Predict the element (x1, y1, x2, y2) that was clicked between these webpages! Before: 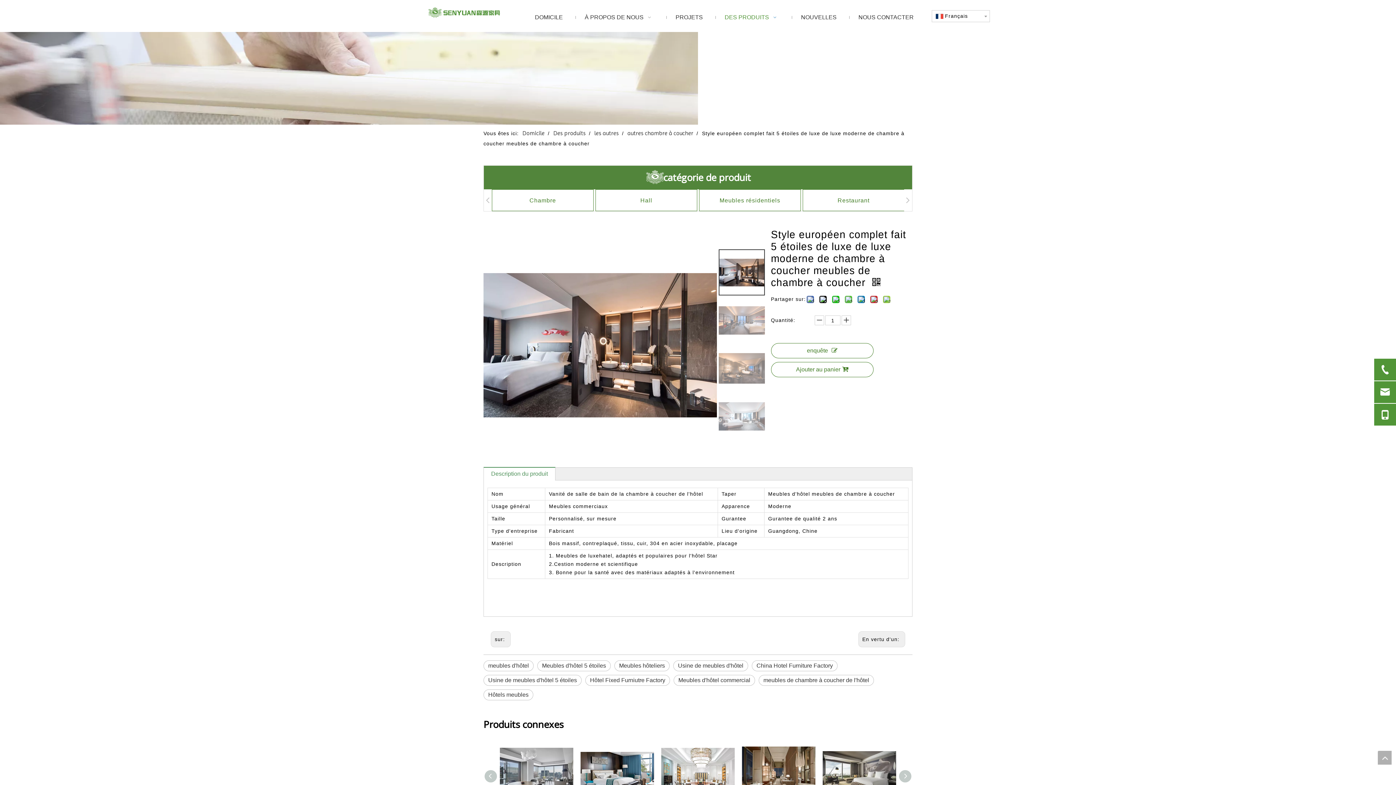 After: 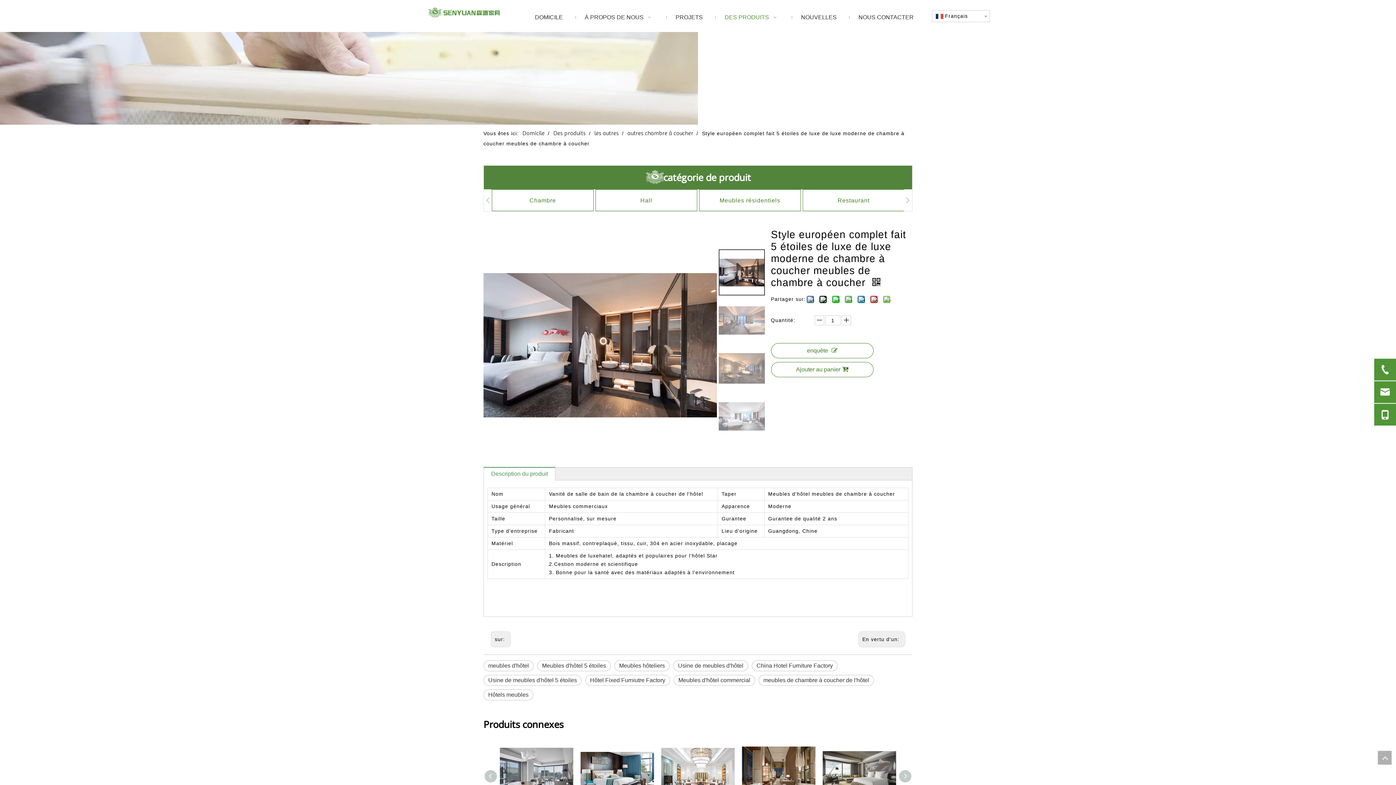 Action: bbox: (0, 32, 698, 124) label: 1